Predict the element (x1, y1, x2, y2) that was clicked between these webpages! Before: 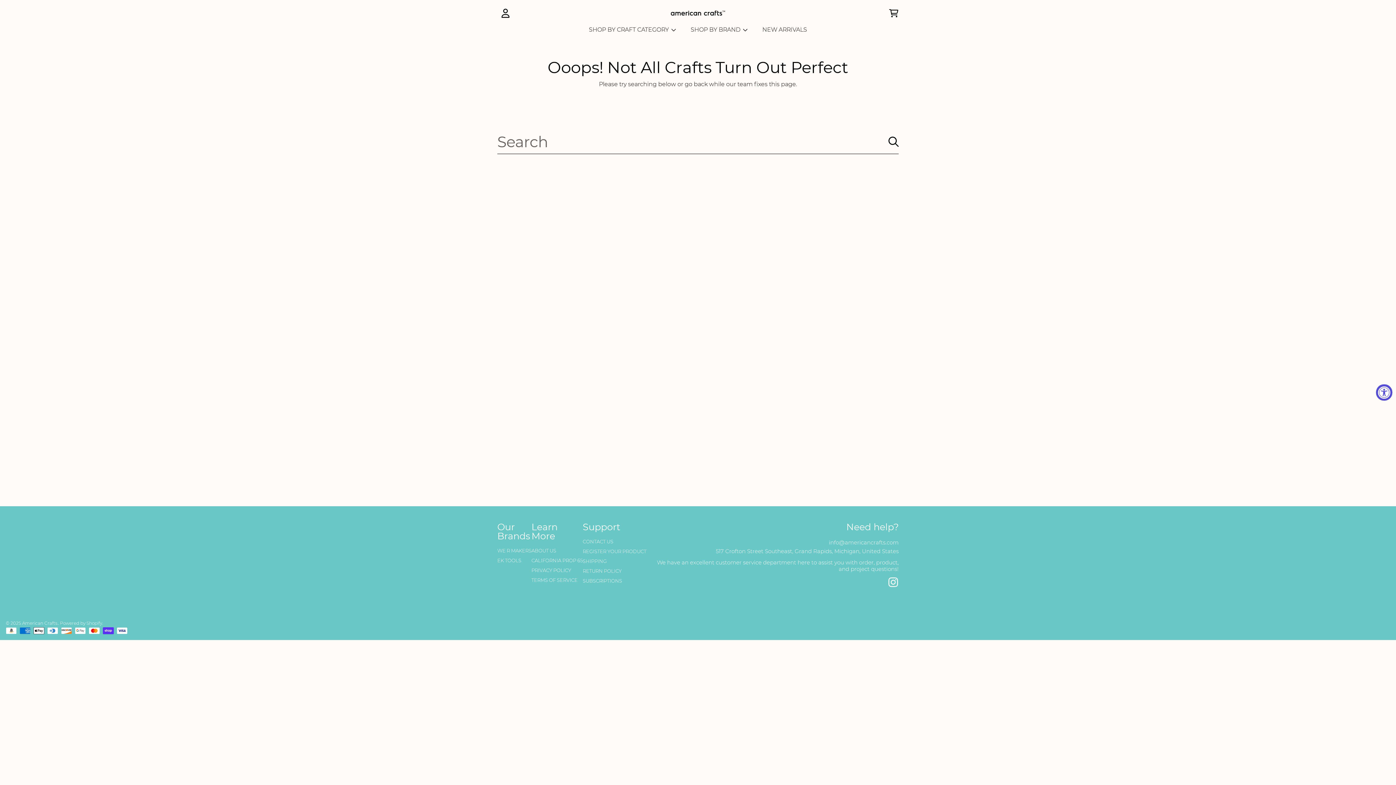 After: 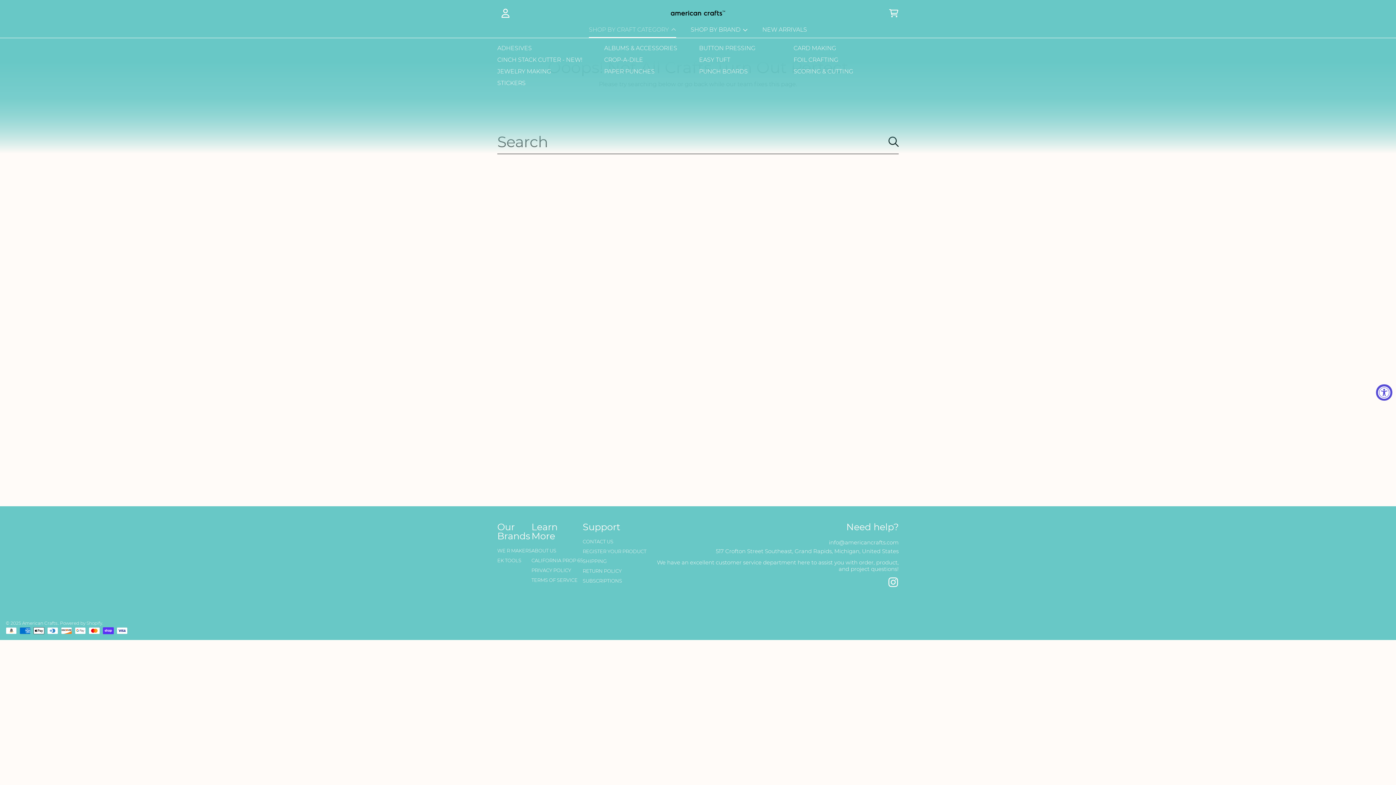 Action: bbox: (589, 26, 676, 33) label: SHOP BY CRAFT CATEGORY 